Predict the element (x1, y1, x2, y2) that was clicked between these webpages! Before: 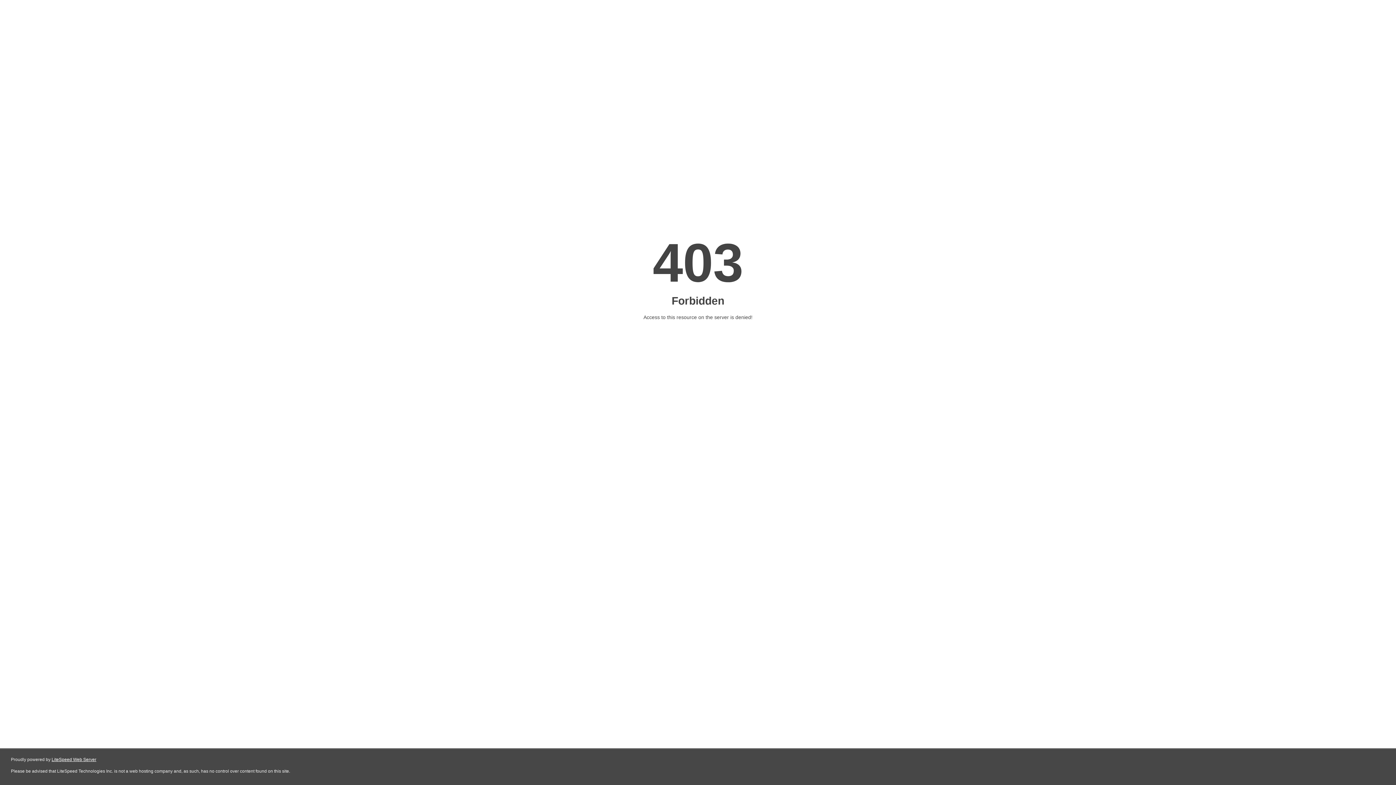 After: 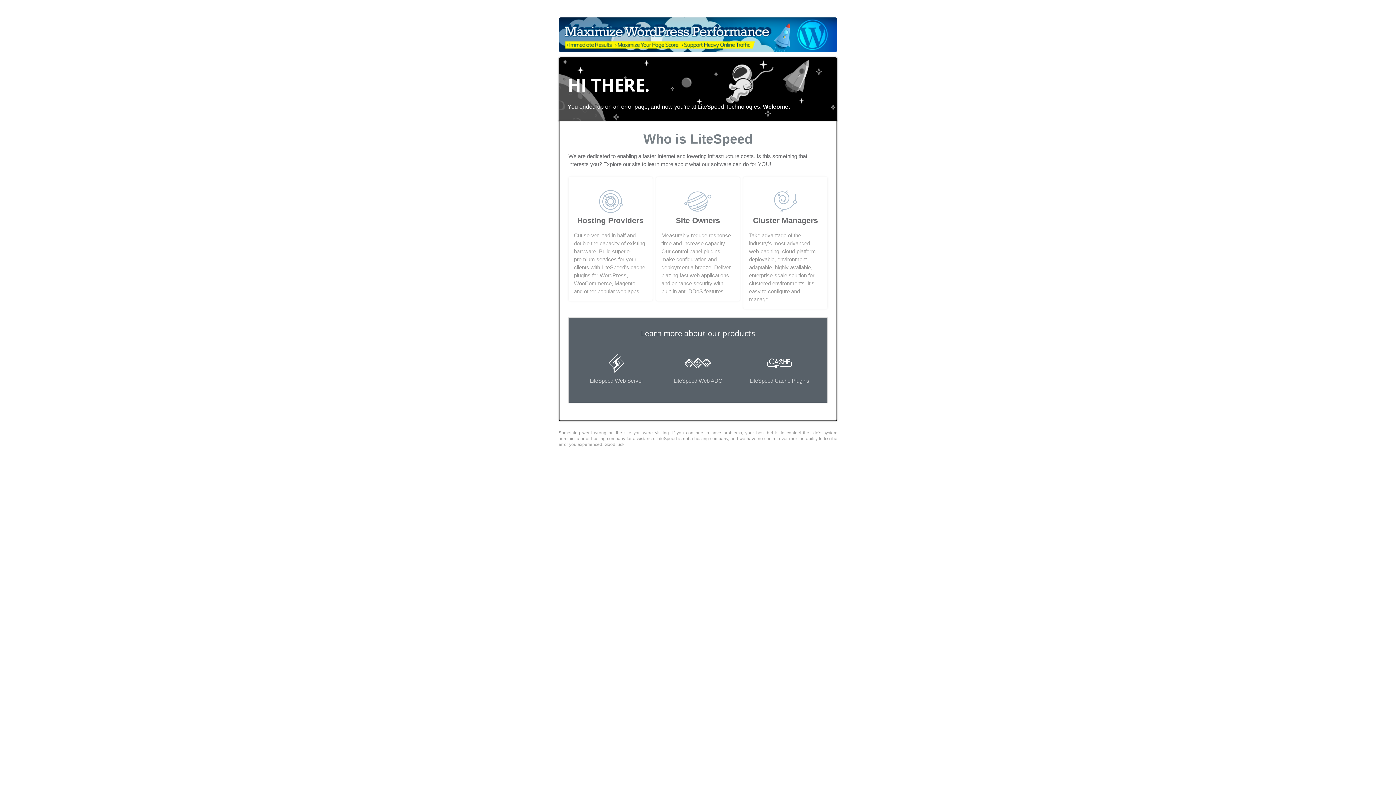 Action: label: LiteSpeed Web Server bbox: (51, 757, 96, 762)